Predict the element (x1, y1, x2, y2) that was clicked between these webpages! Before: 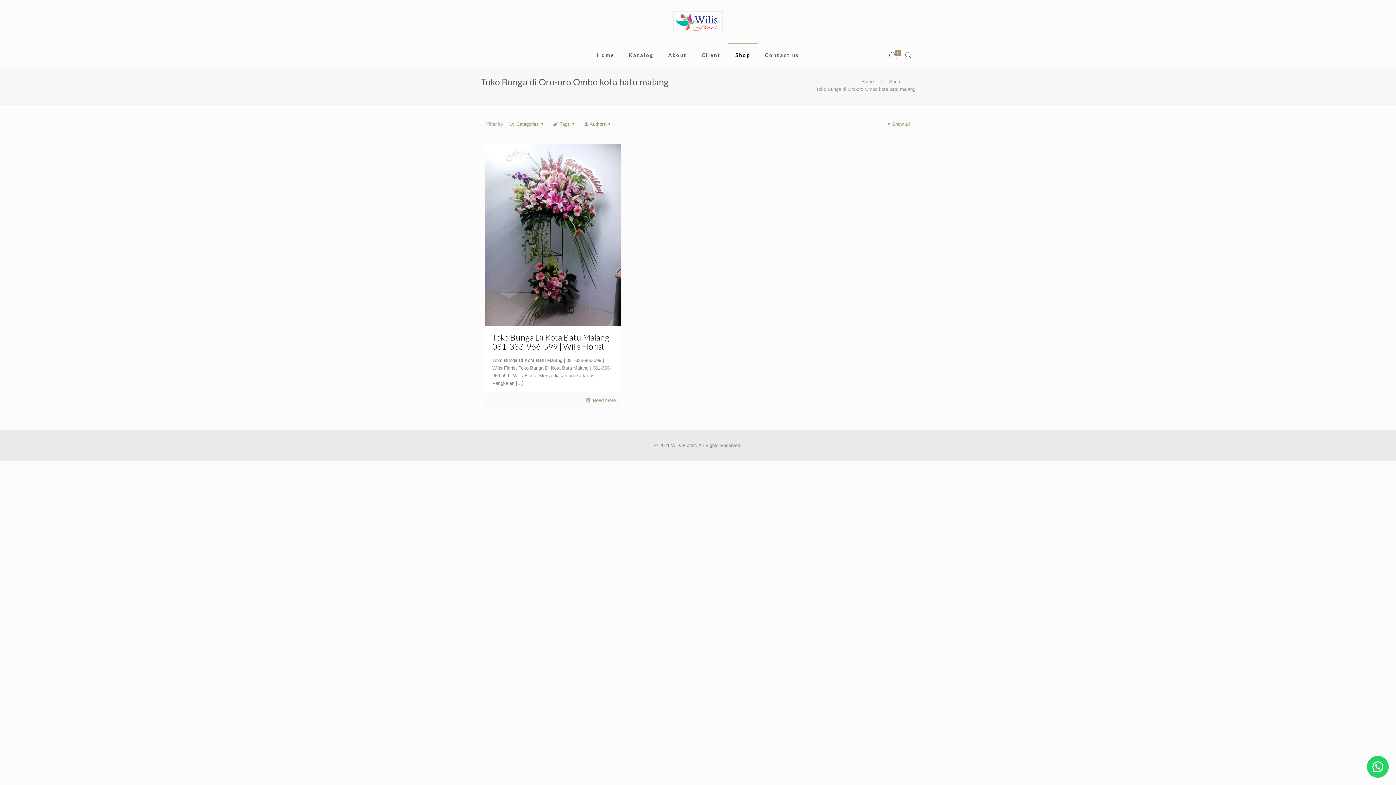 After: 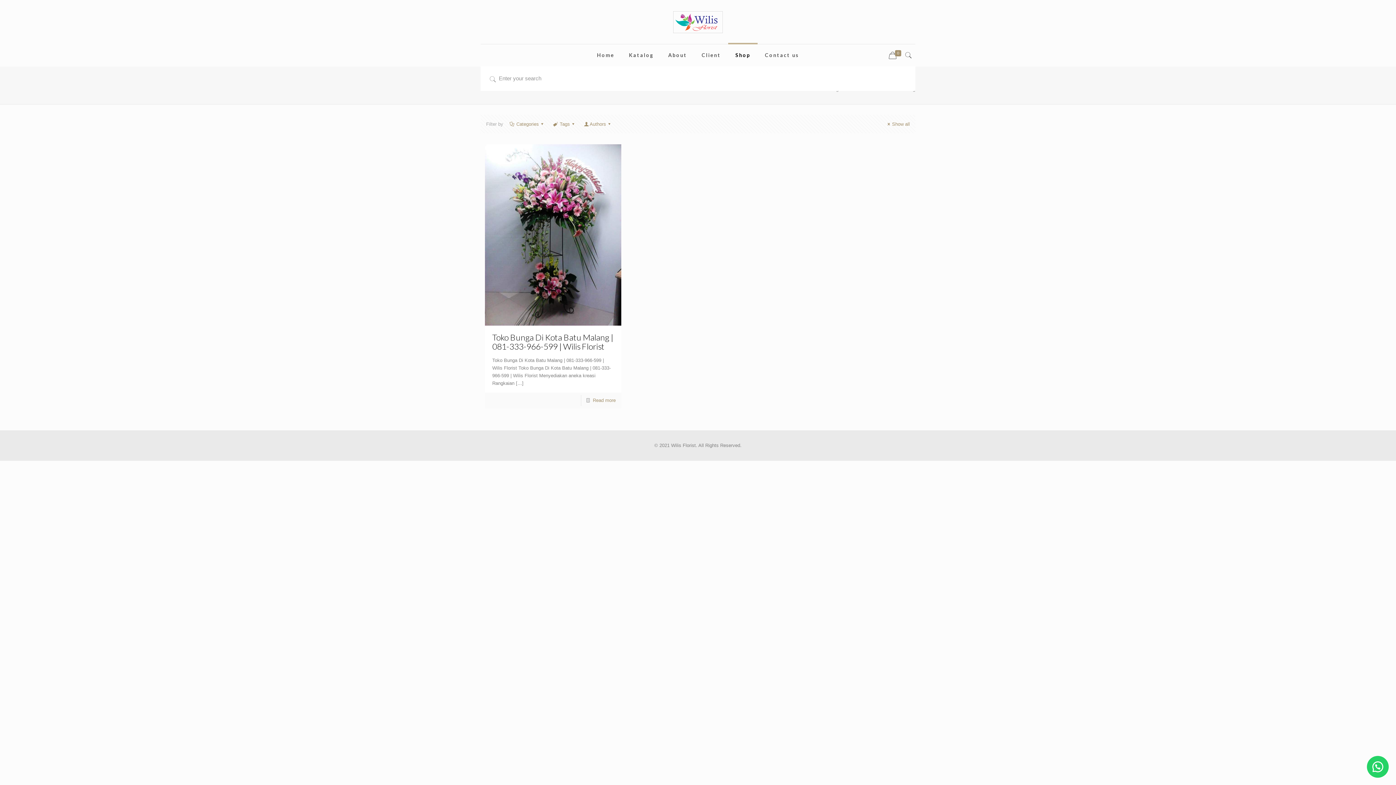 Action: bbox: (902, 50, 914, 59)